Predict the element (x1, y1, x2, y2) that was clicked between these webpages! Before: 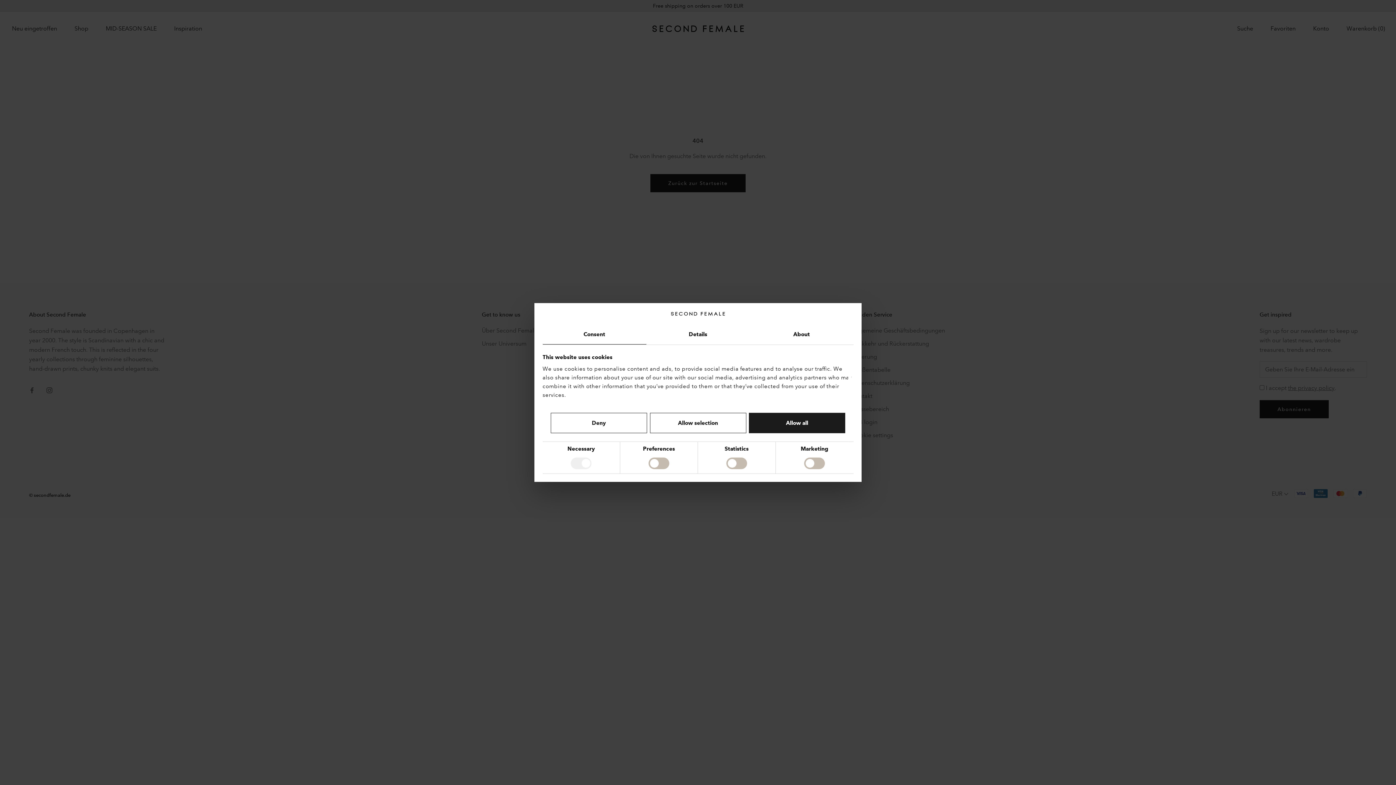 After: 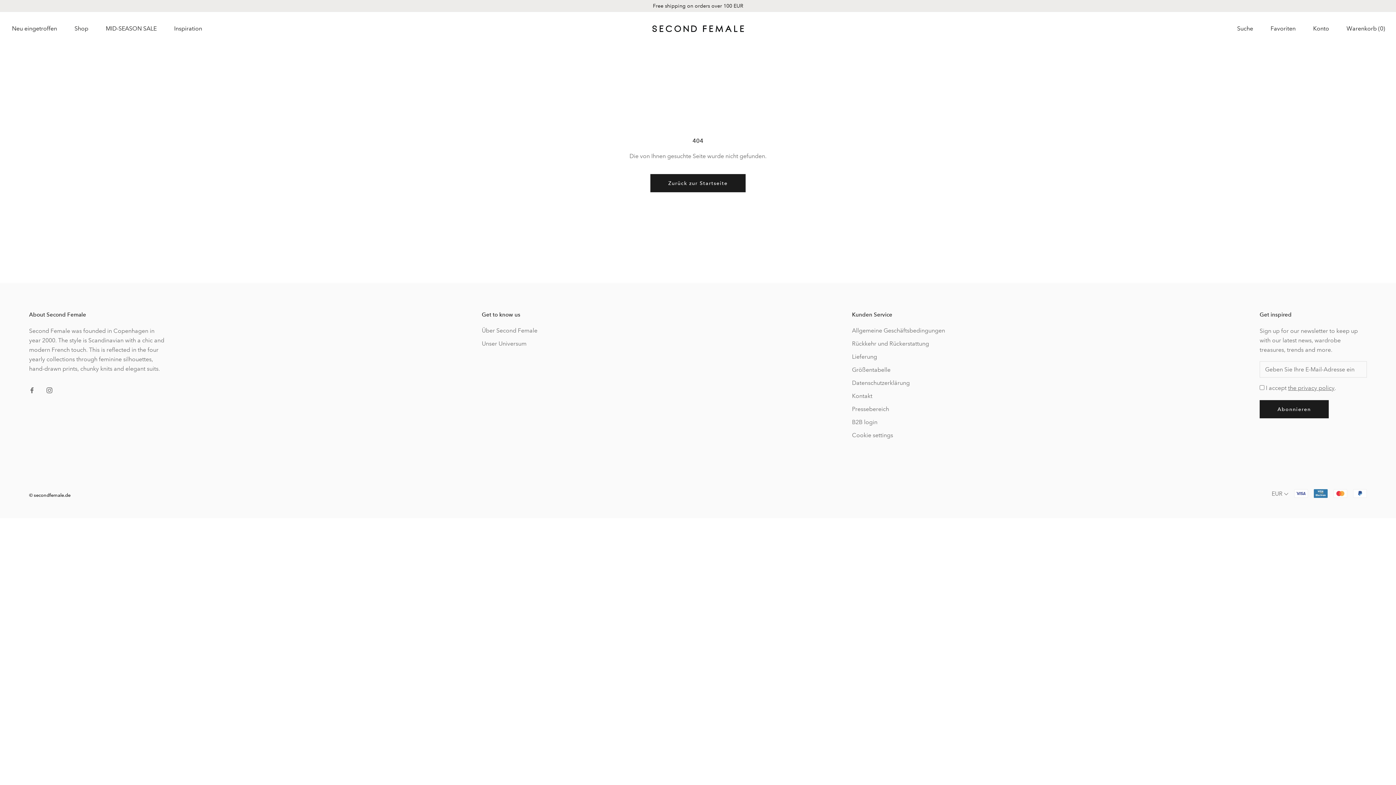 Action: bbox: (550, 413, 647, 433) label: Deny